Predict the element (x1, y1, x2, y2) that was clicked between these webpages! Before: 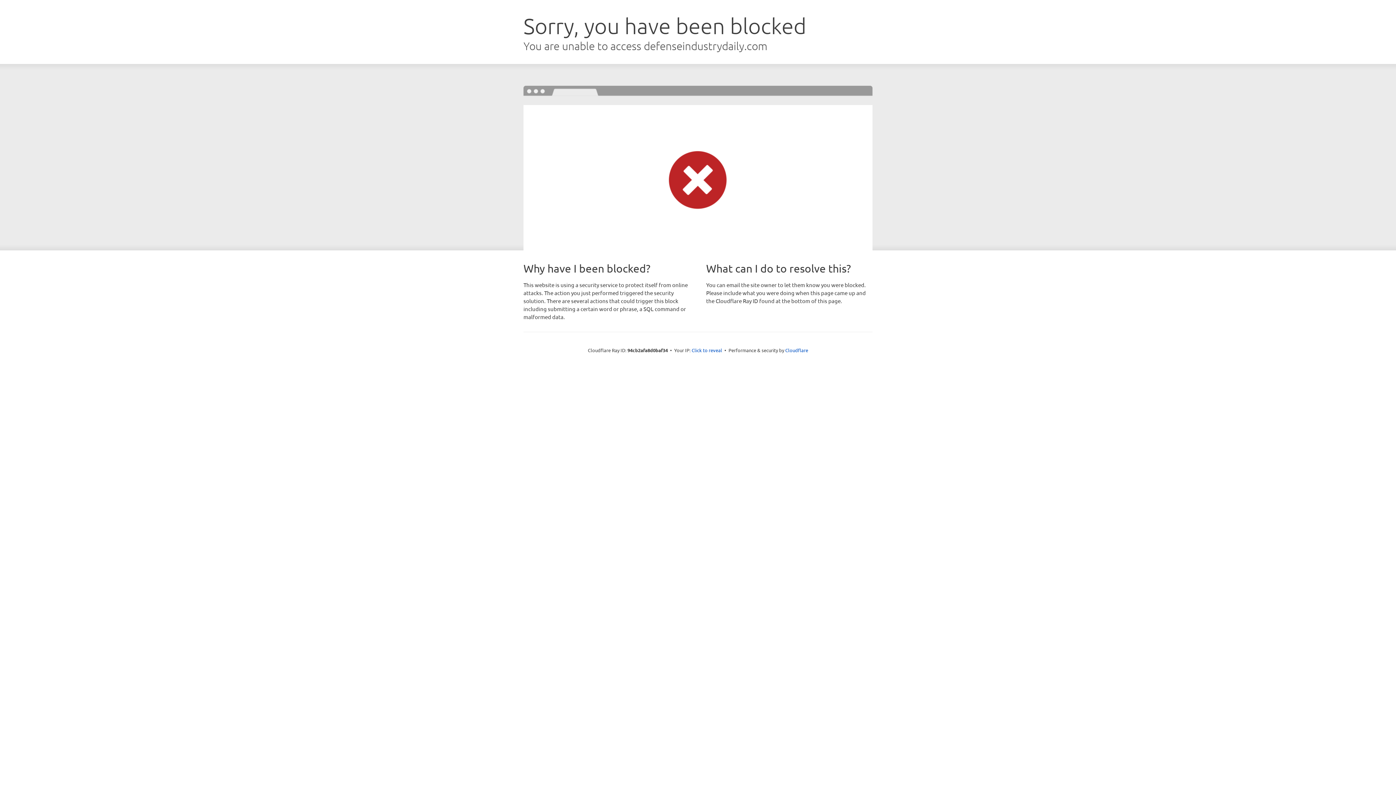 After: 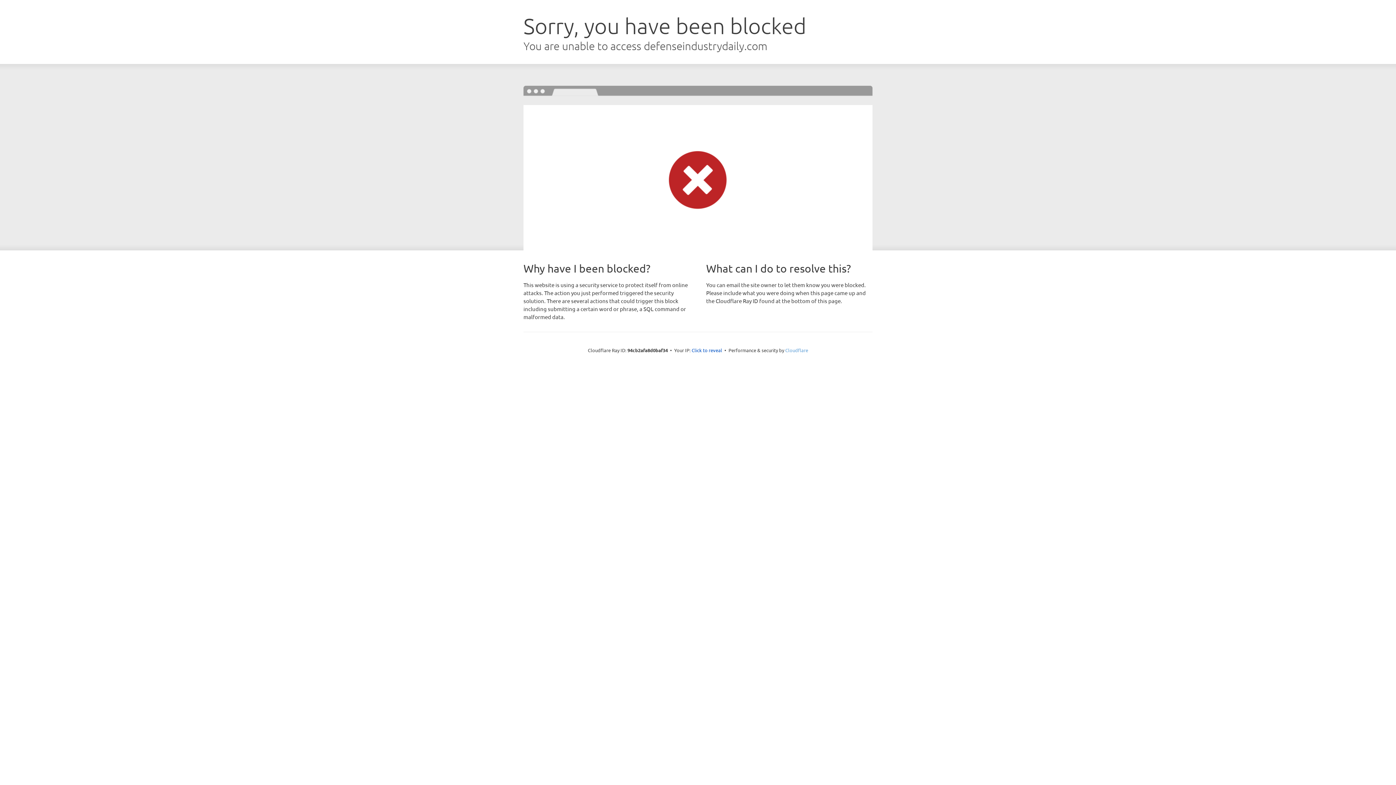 Action: bbox: (785, 347, 808, 353) label: Cloudflare